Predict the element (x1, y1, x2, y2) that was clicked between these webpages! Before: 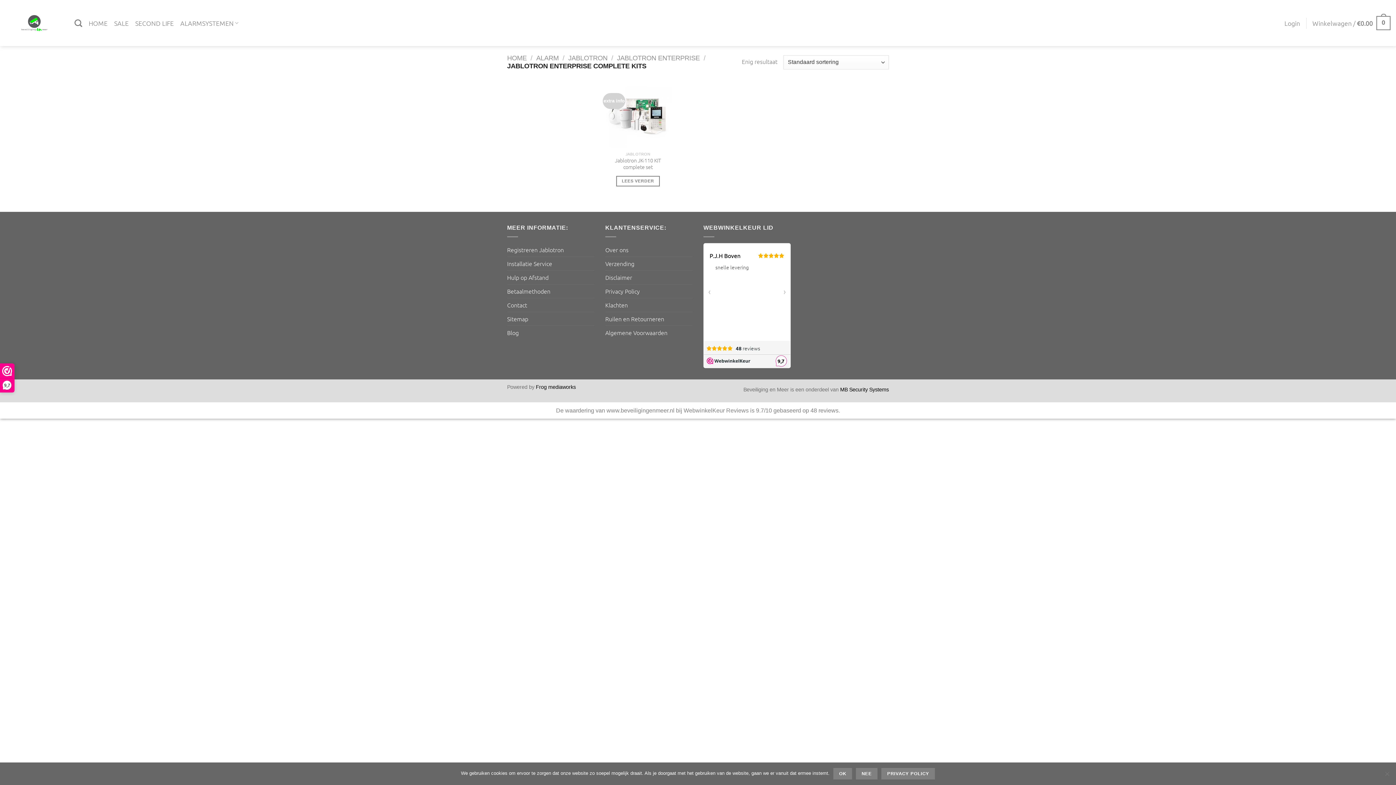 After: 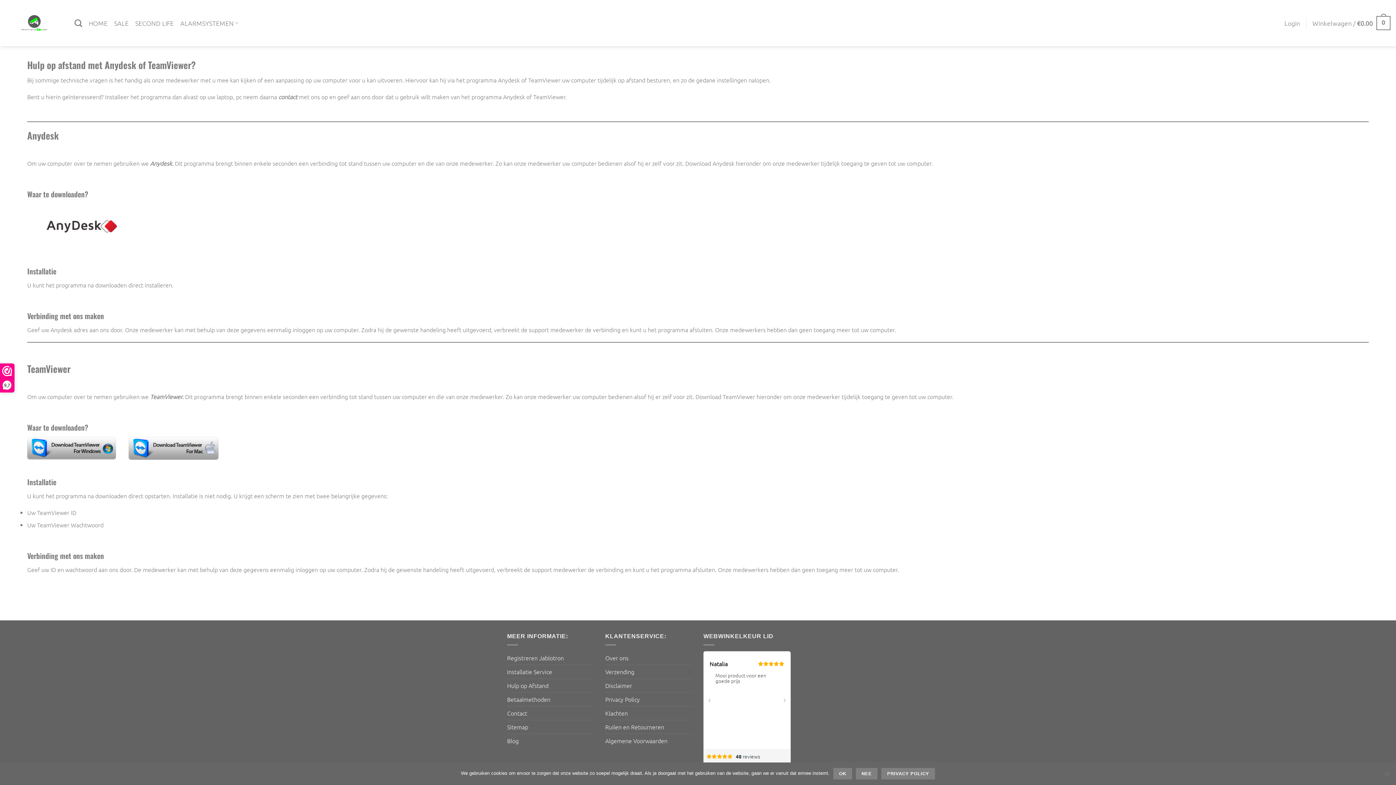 Action: label: Hulp op Afstand bbox: (507, 270, 548, 284)